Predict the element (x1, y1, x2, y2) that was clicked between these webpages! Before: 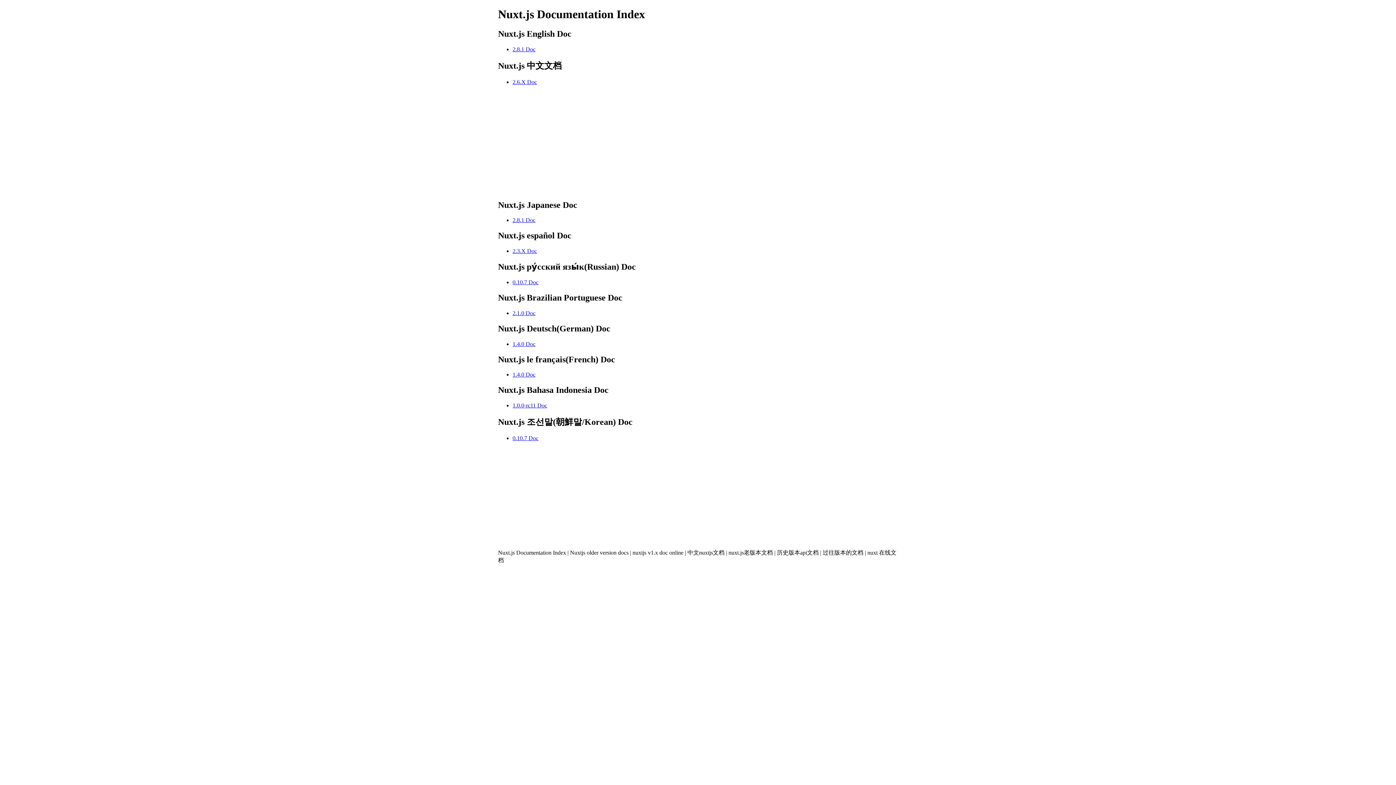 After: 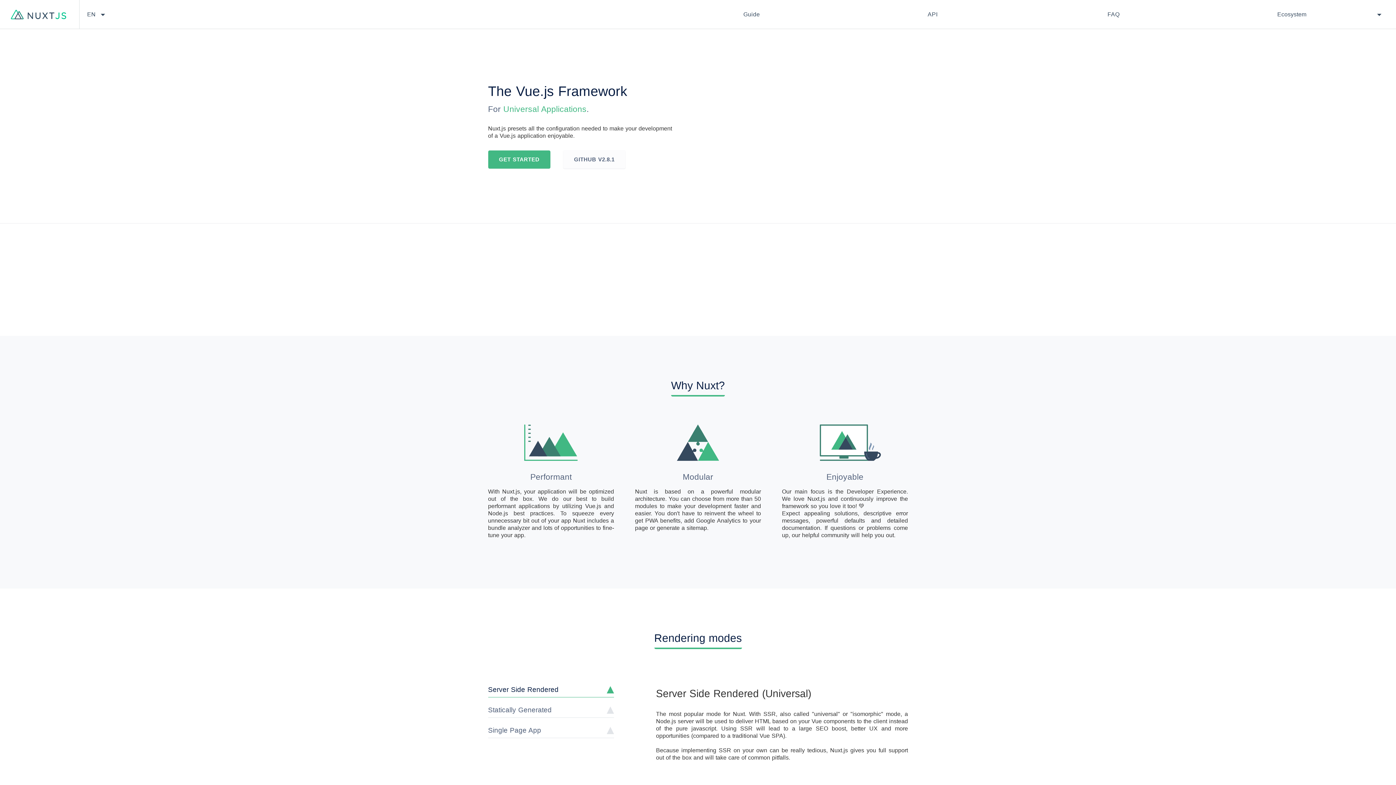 Action: label: 2.8.1 Doc bbox: (512, 46, 535, 52)